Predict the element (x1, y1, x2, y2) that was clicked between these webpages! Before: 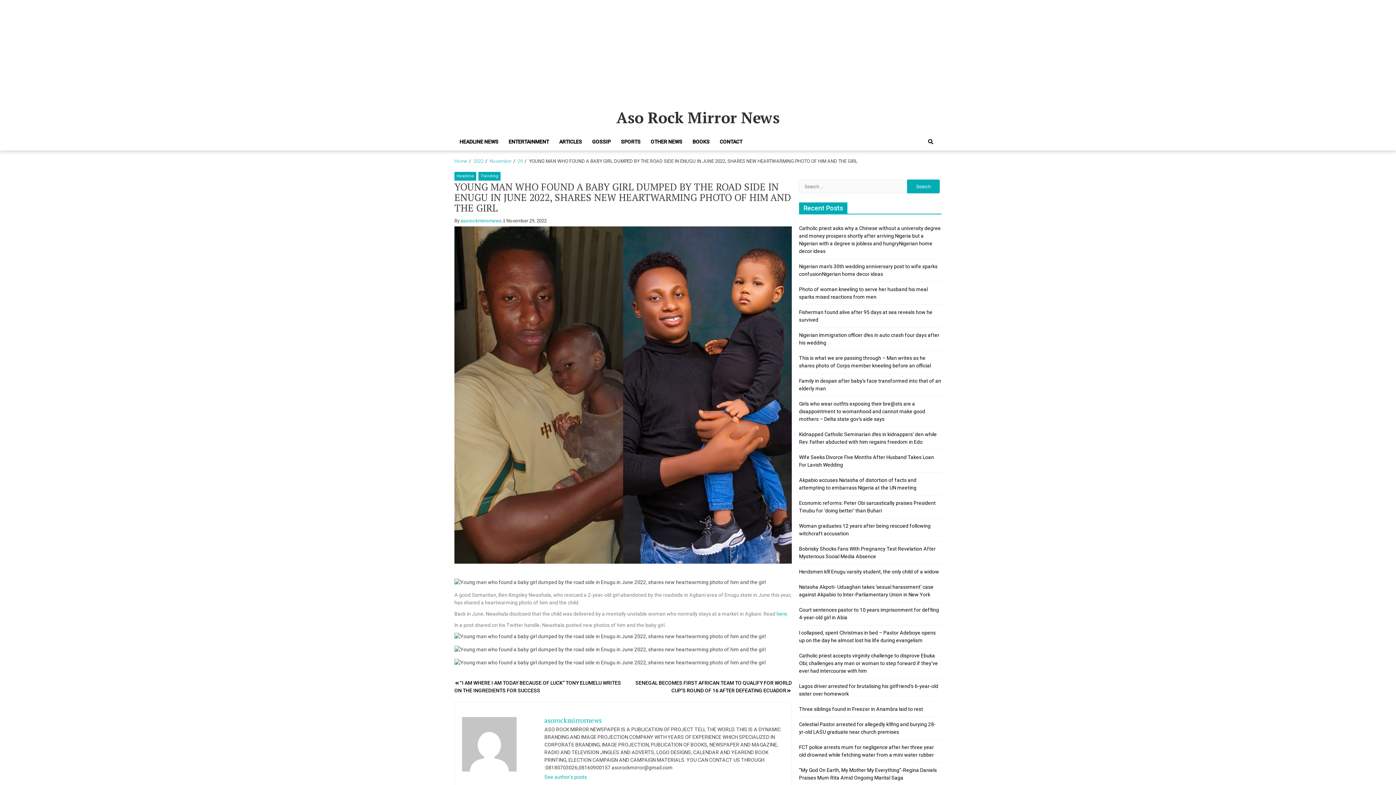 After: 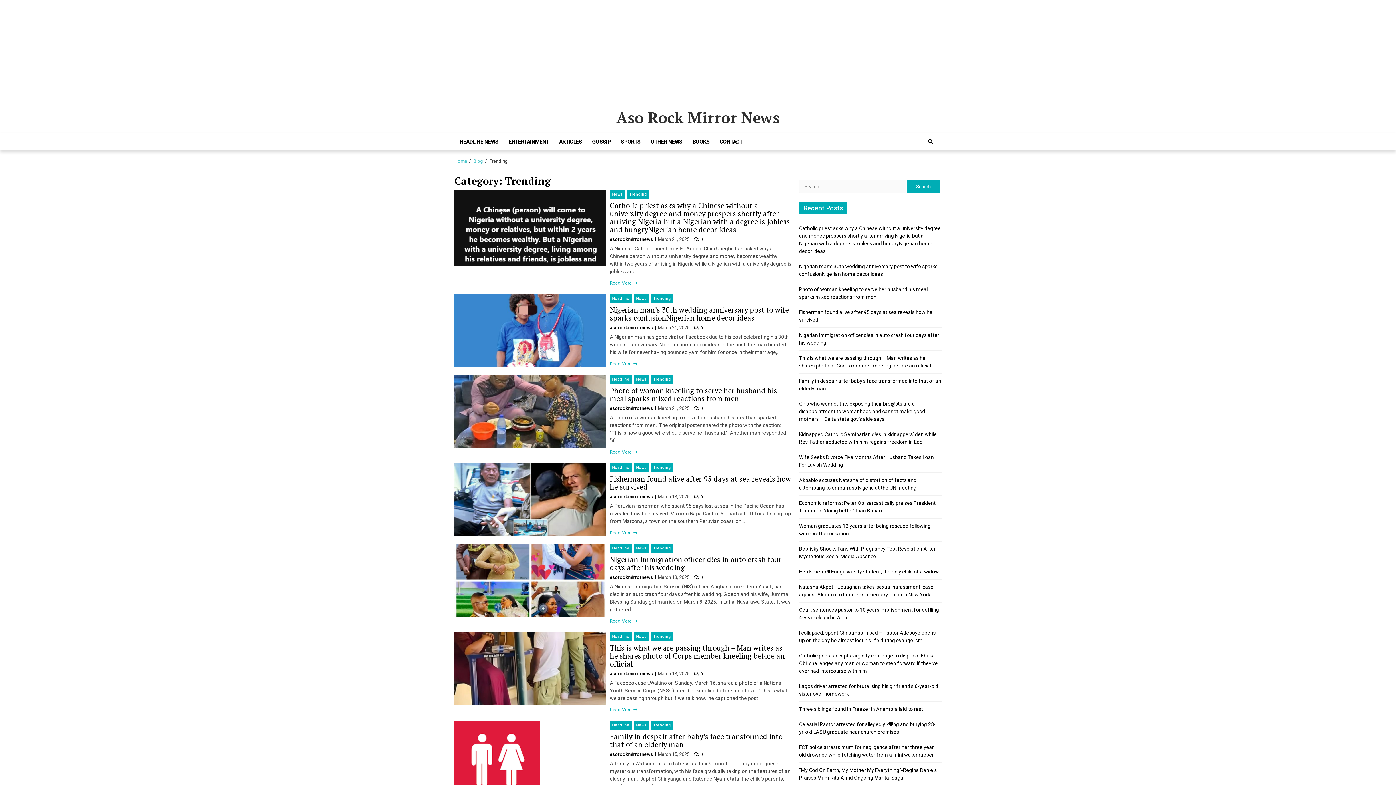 Action: label: Trending bbox: (478, 172, 500, 180)